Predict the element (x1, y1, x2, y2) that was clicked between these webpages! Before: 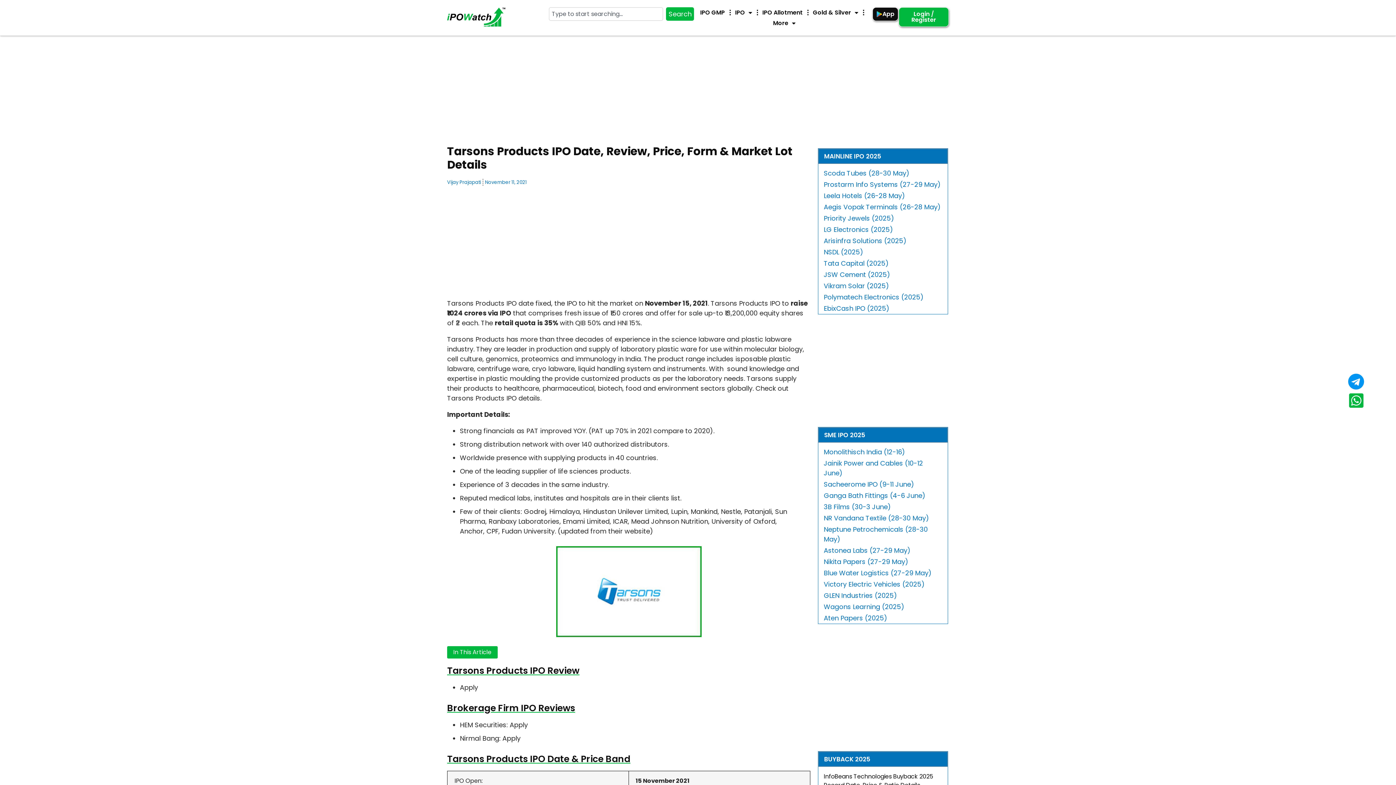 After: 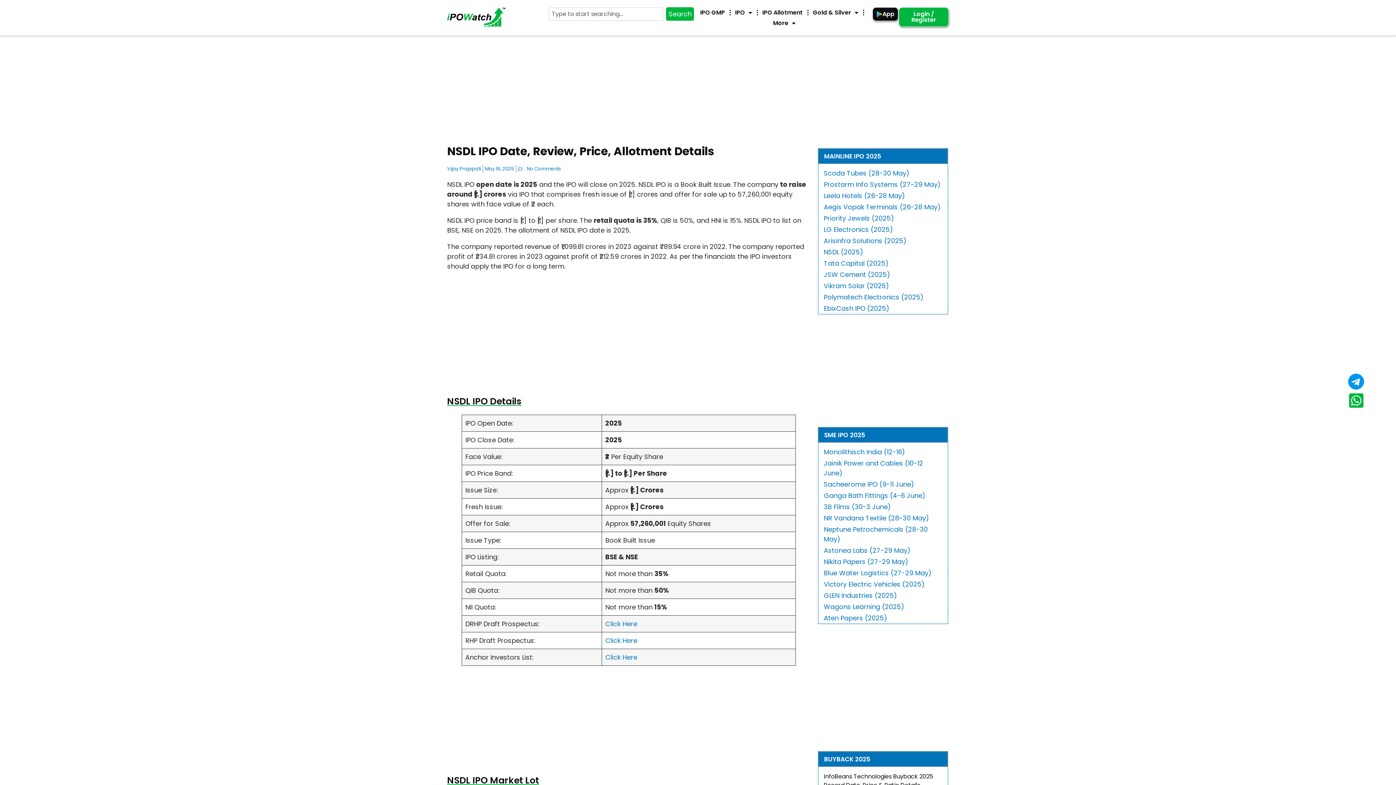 Action: bbox: (818, 246, 947, 257) label: NSDL (2025)